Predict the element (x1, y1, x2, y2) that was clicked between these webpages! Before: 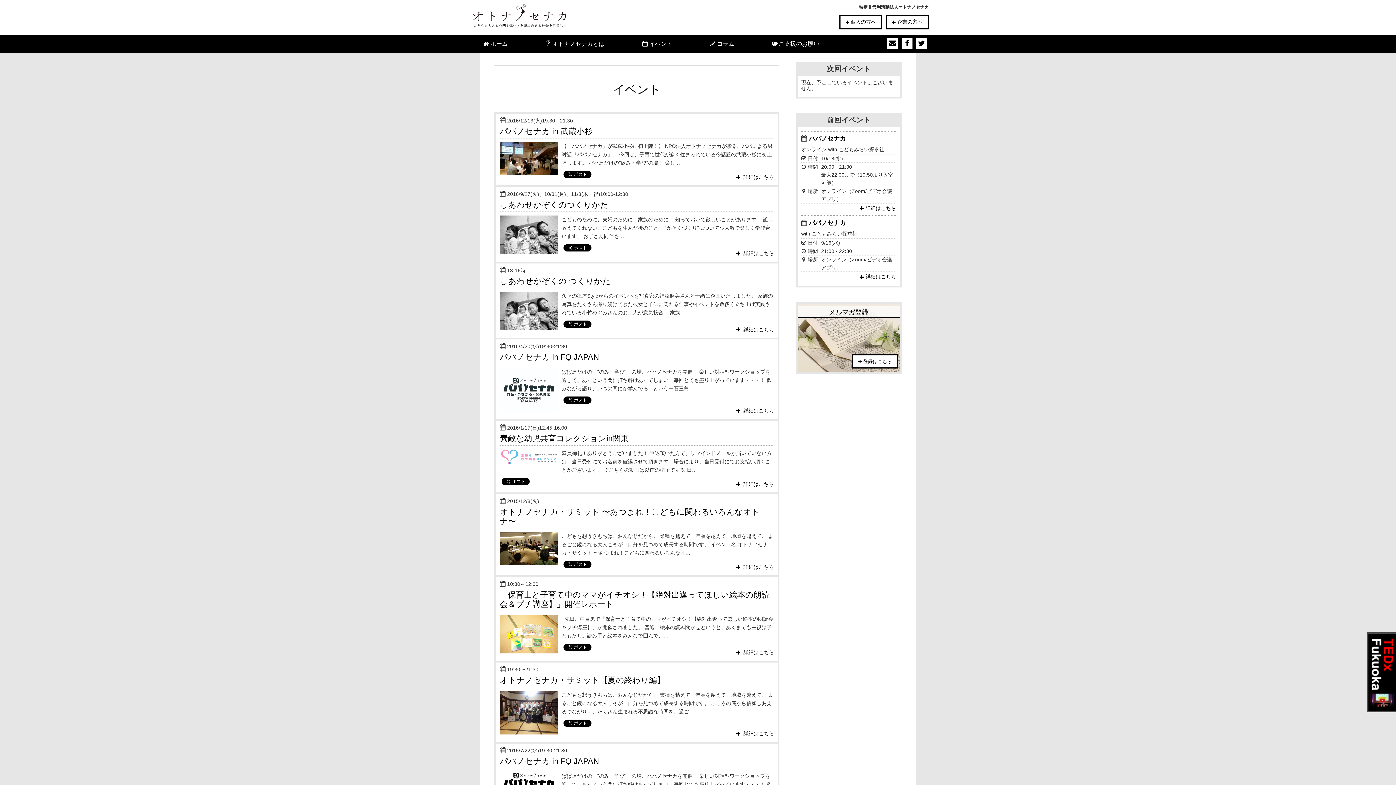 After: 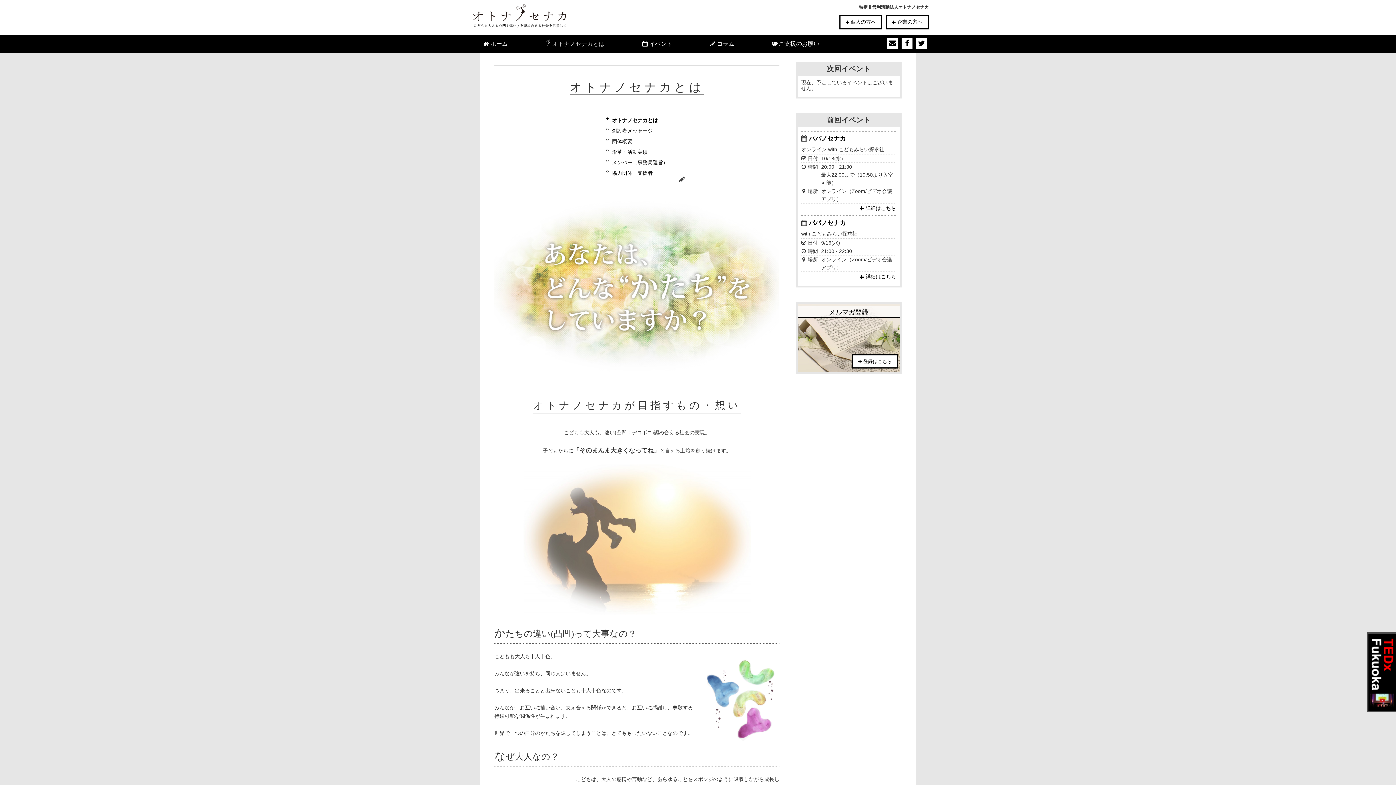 Action: label: オトナノセナカとは bbox: (527, 34, 622, 53)